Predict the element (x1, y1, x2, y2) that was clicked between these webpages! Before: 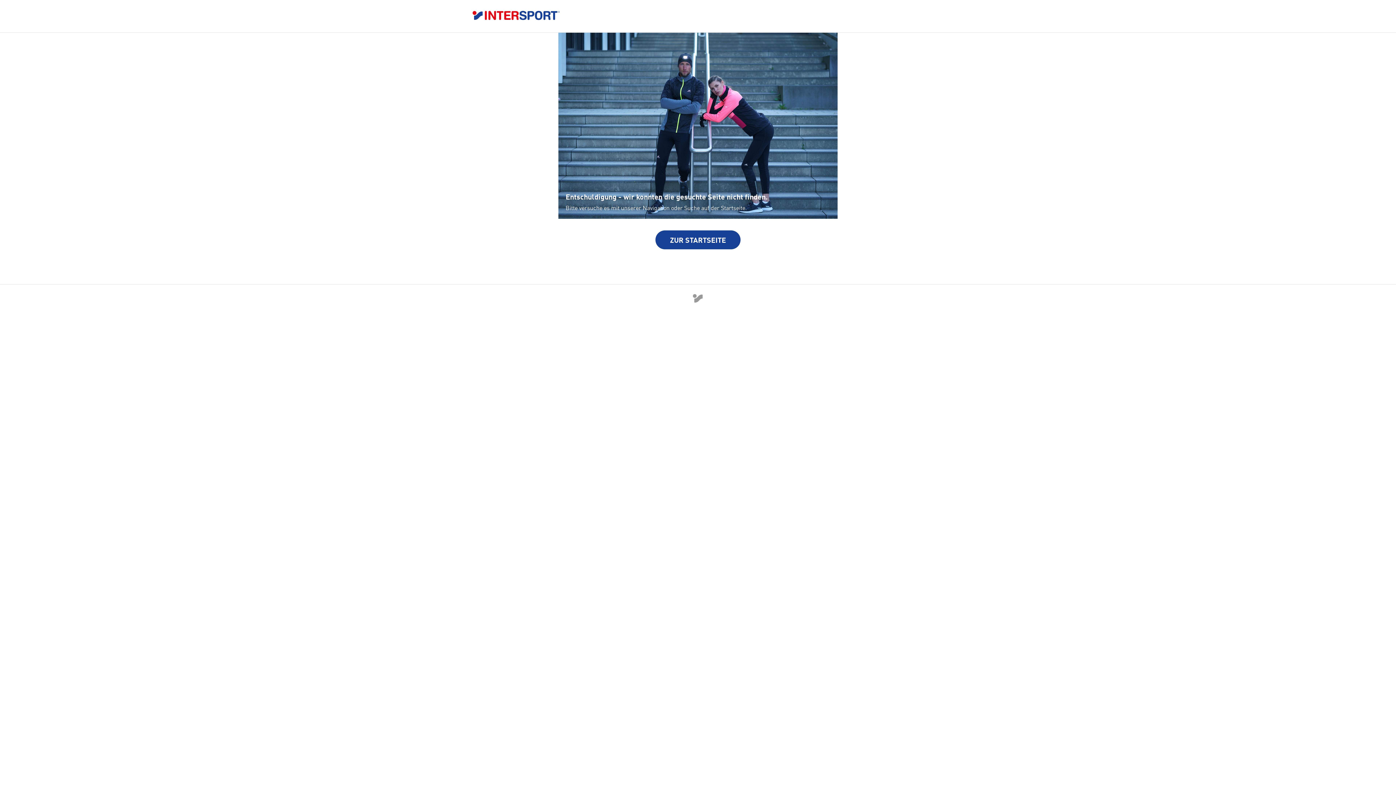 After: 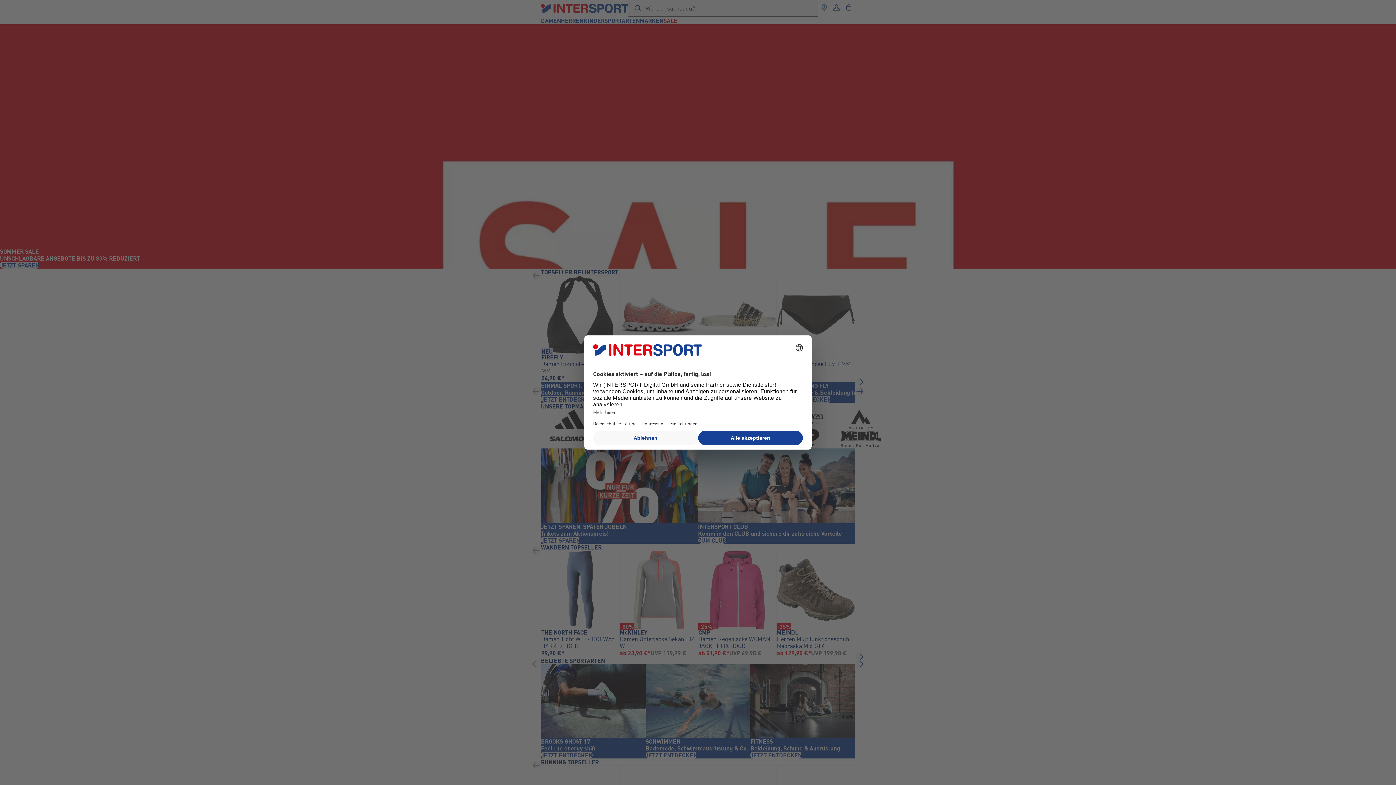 Action: bbox: (472, 10, 923, 21)